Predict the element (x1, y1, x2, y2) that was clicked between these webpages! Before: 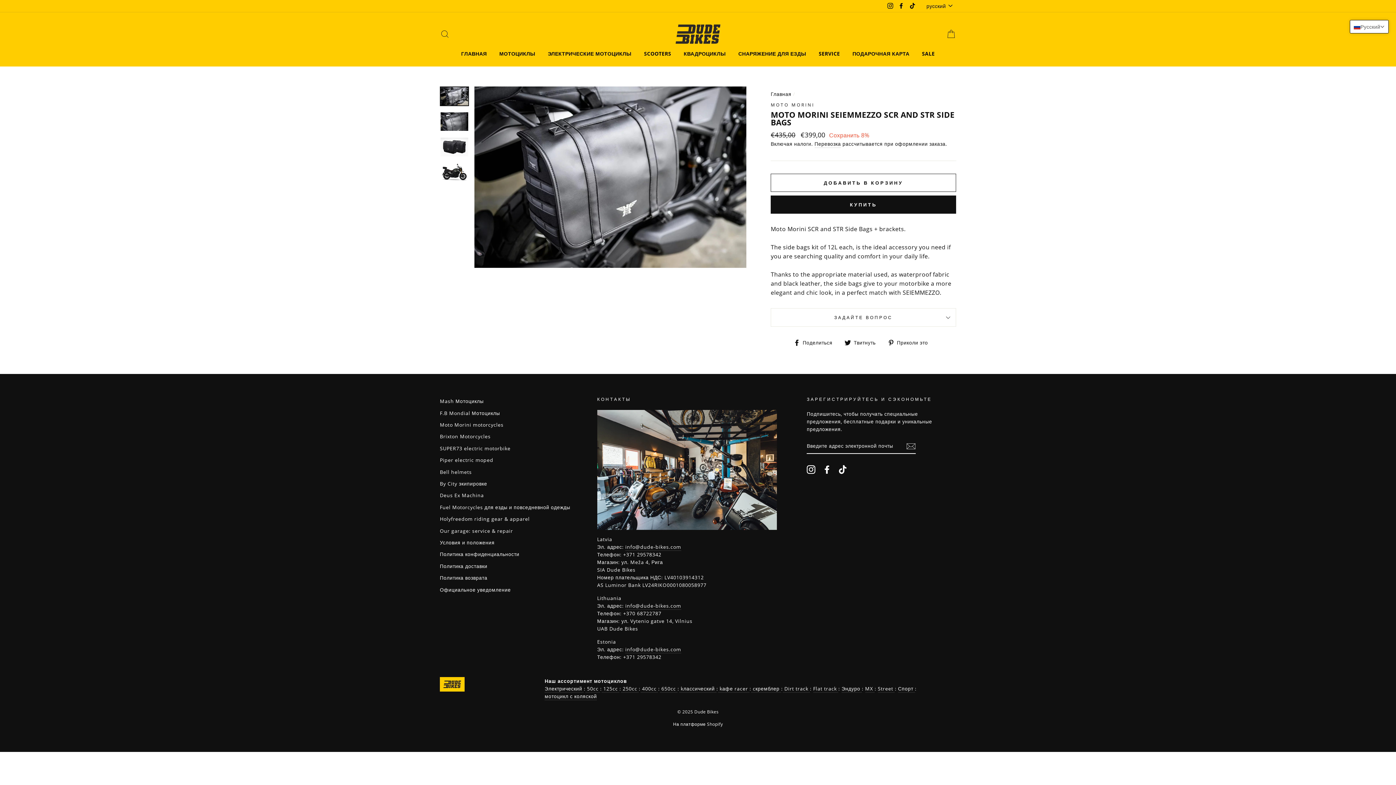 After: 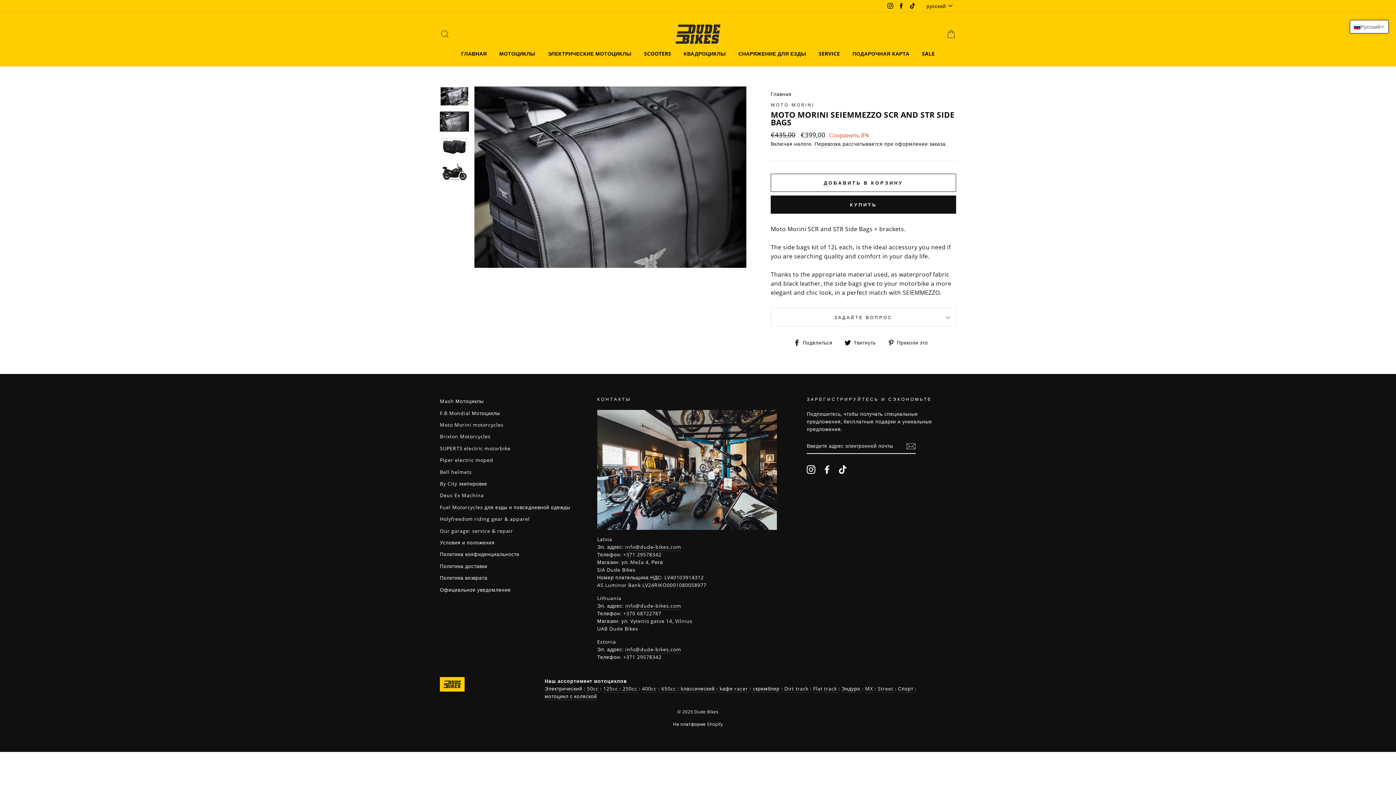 Action: bbox: (440, 112, 468, 130)